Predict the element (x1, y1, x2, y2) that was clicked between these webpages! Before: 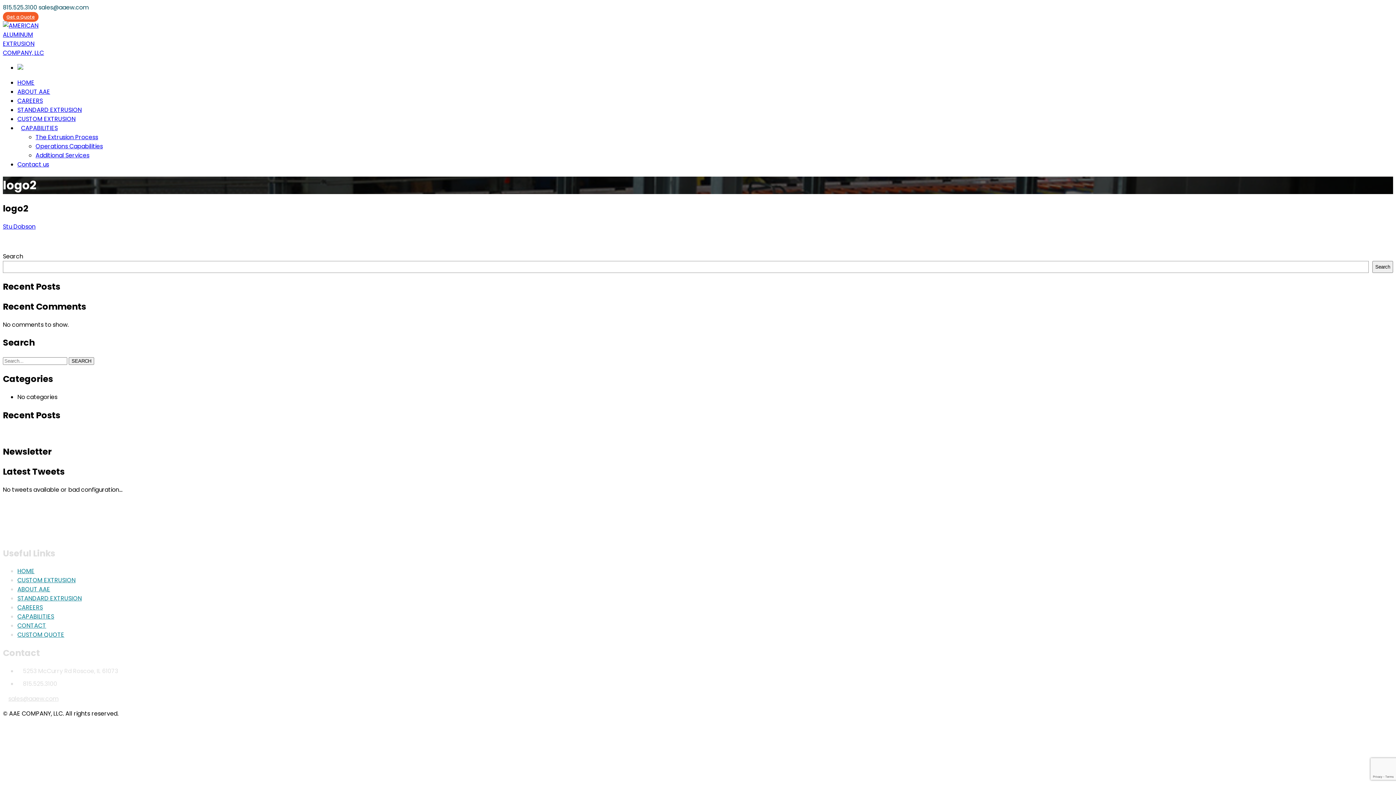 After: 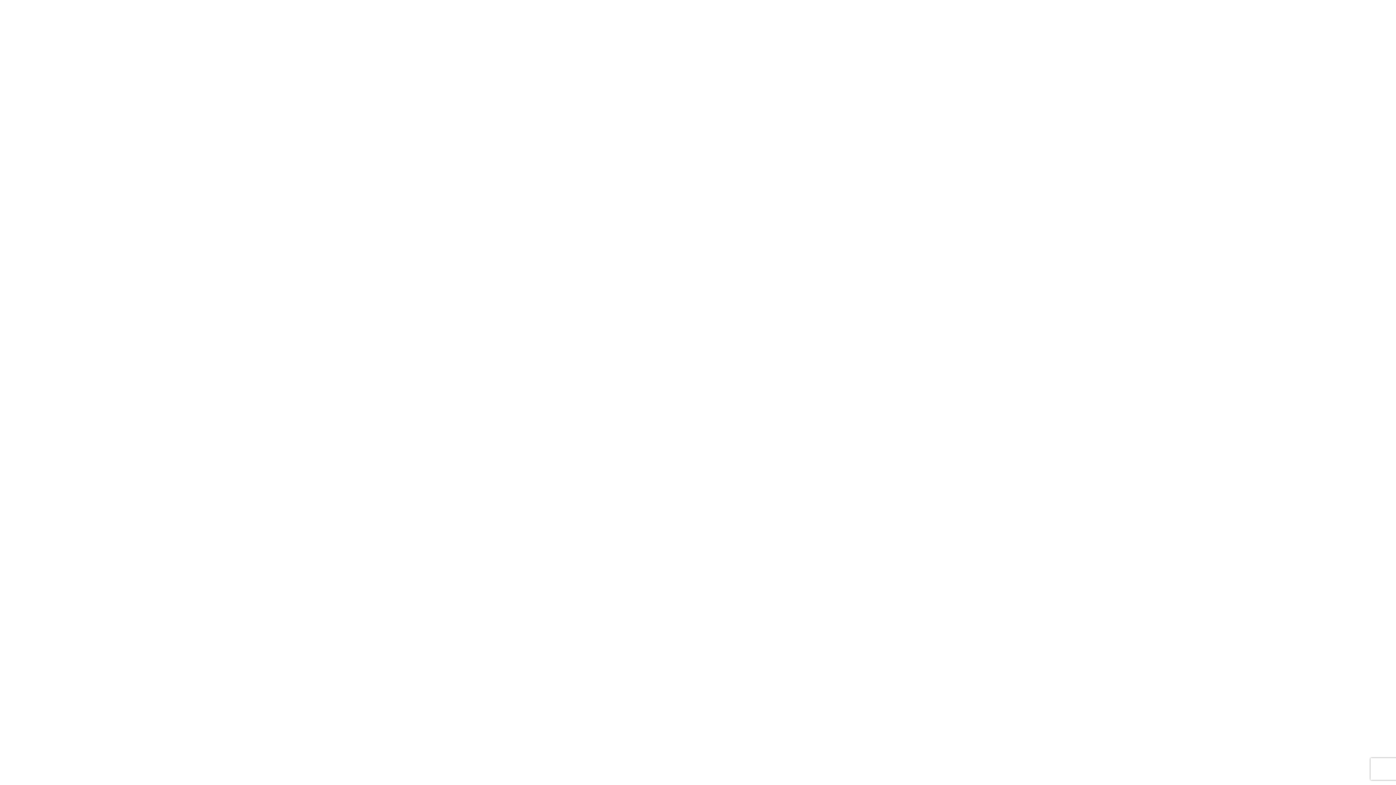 Action: label: ABOUT AAE bbox: (17, 585, 50, 593)